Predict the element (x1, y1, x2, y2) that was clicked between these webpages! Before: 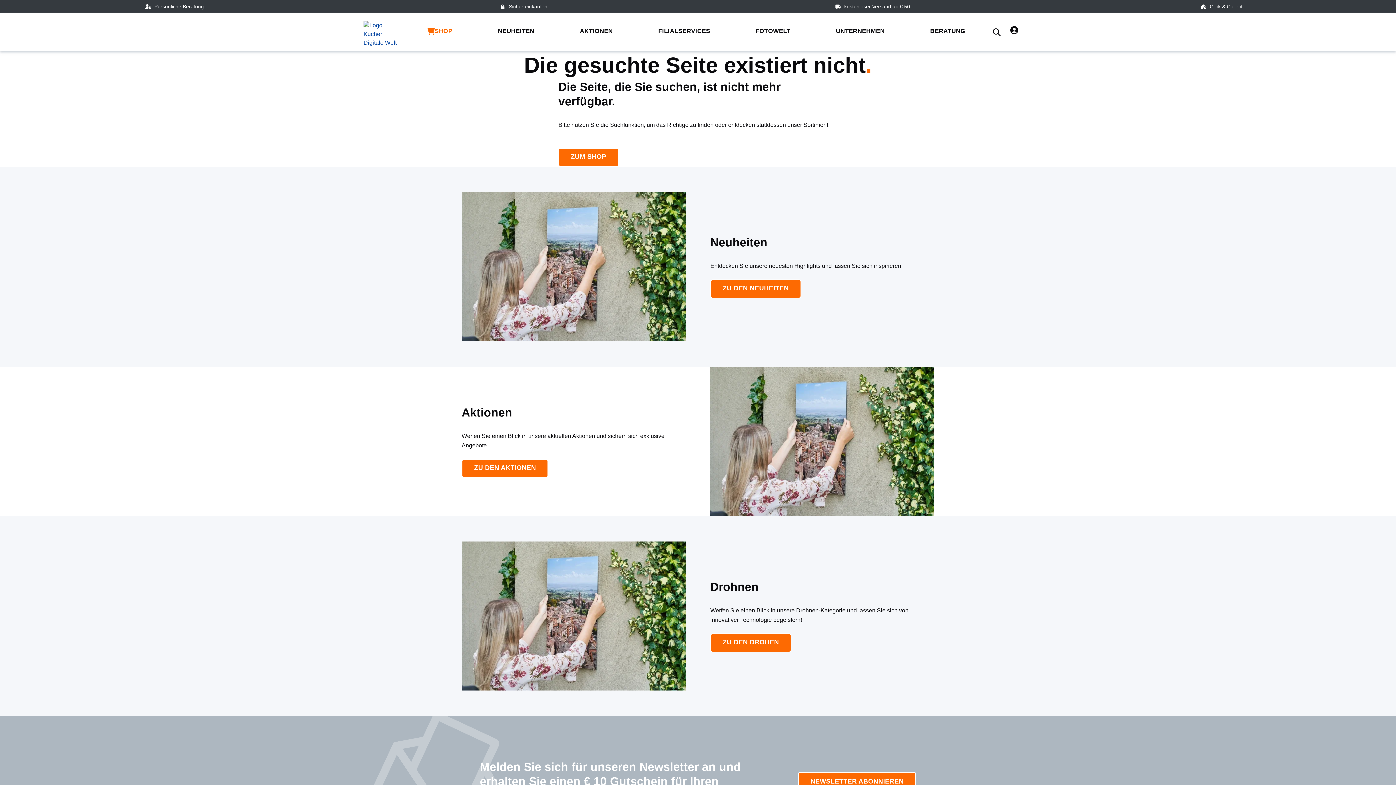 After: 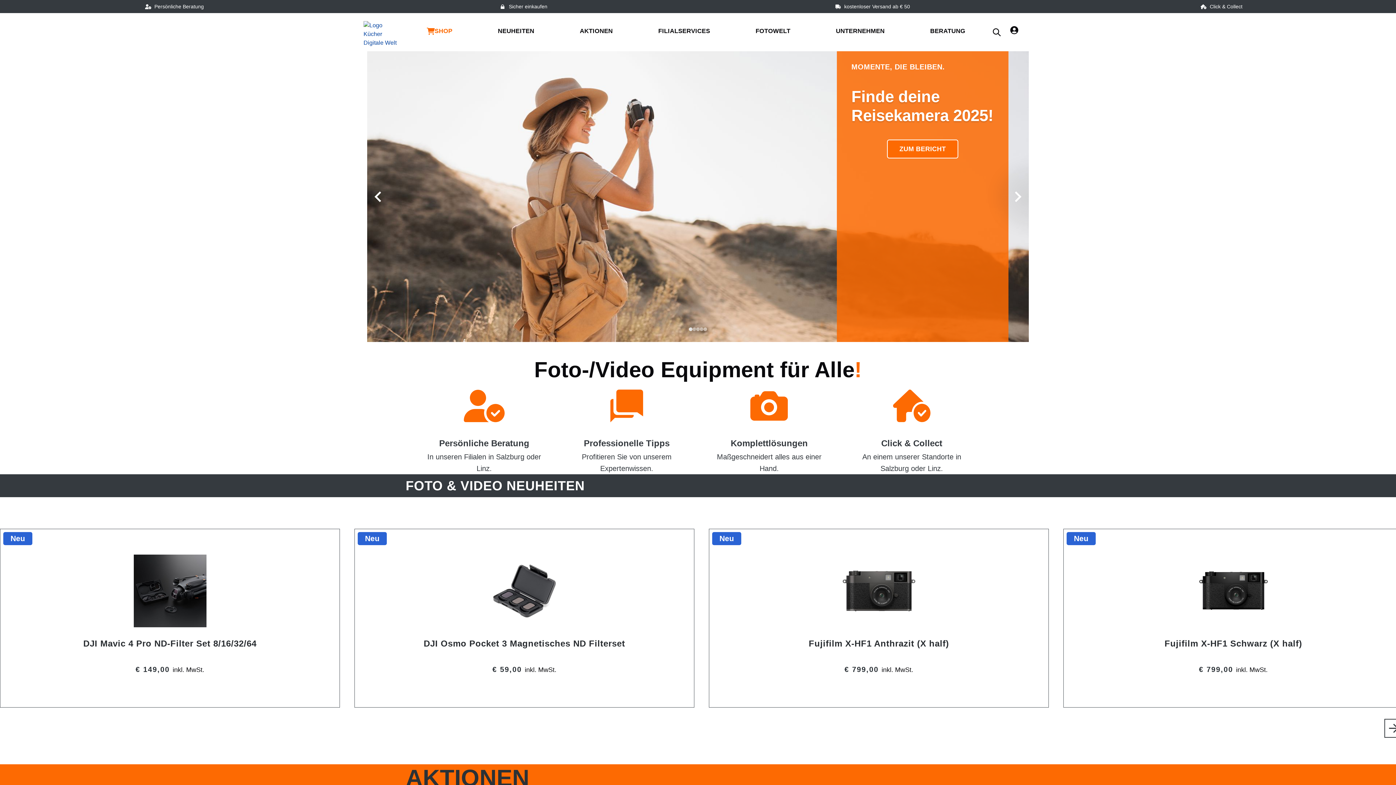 Action: bbox: (363, 30, 396, 36)